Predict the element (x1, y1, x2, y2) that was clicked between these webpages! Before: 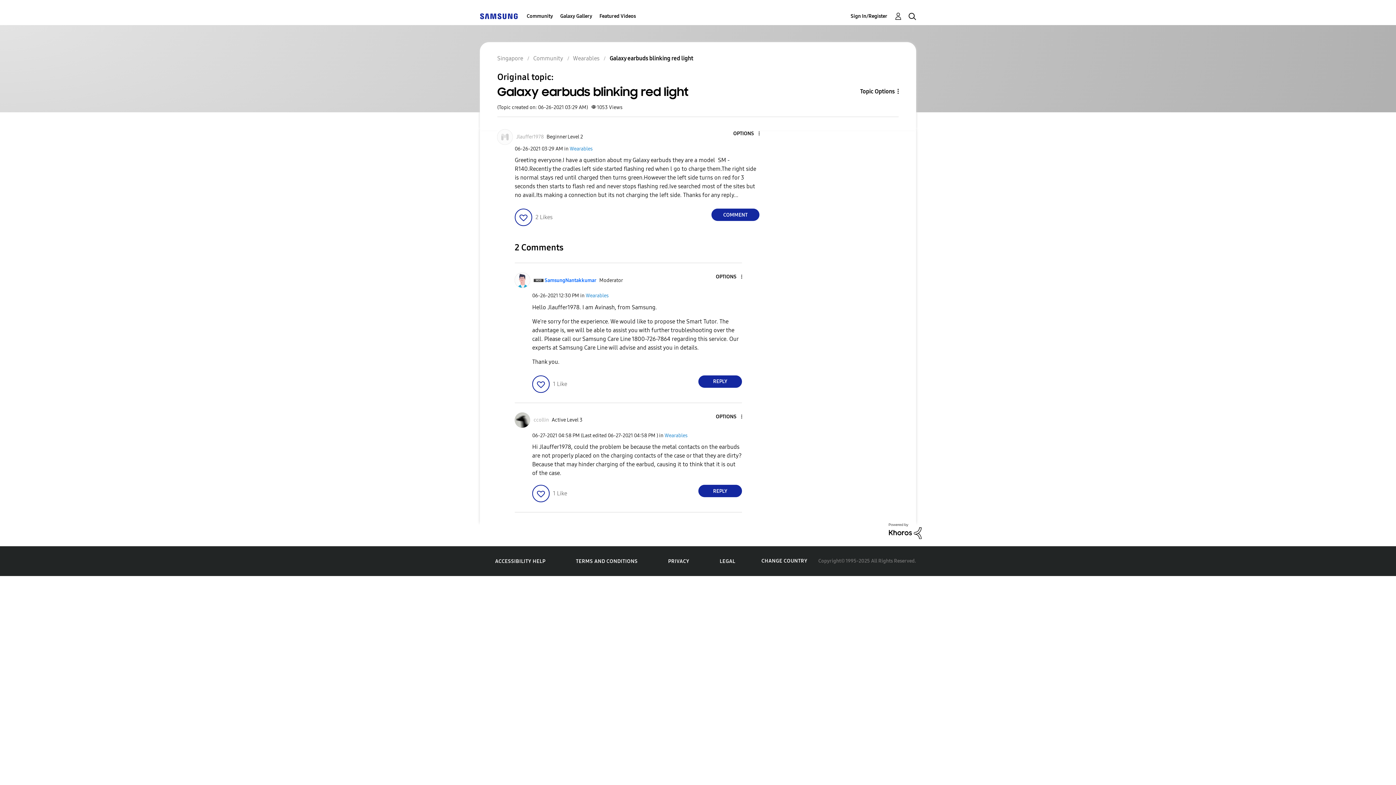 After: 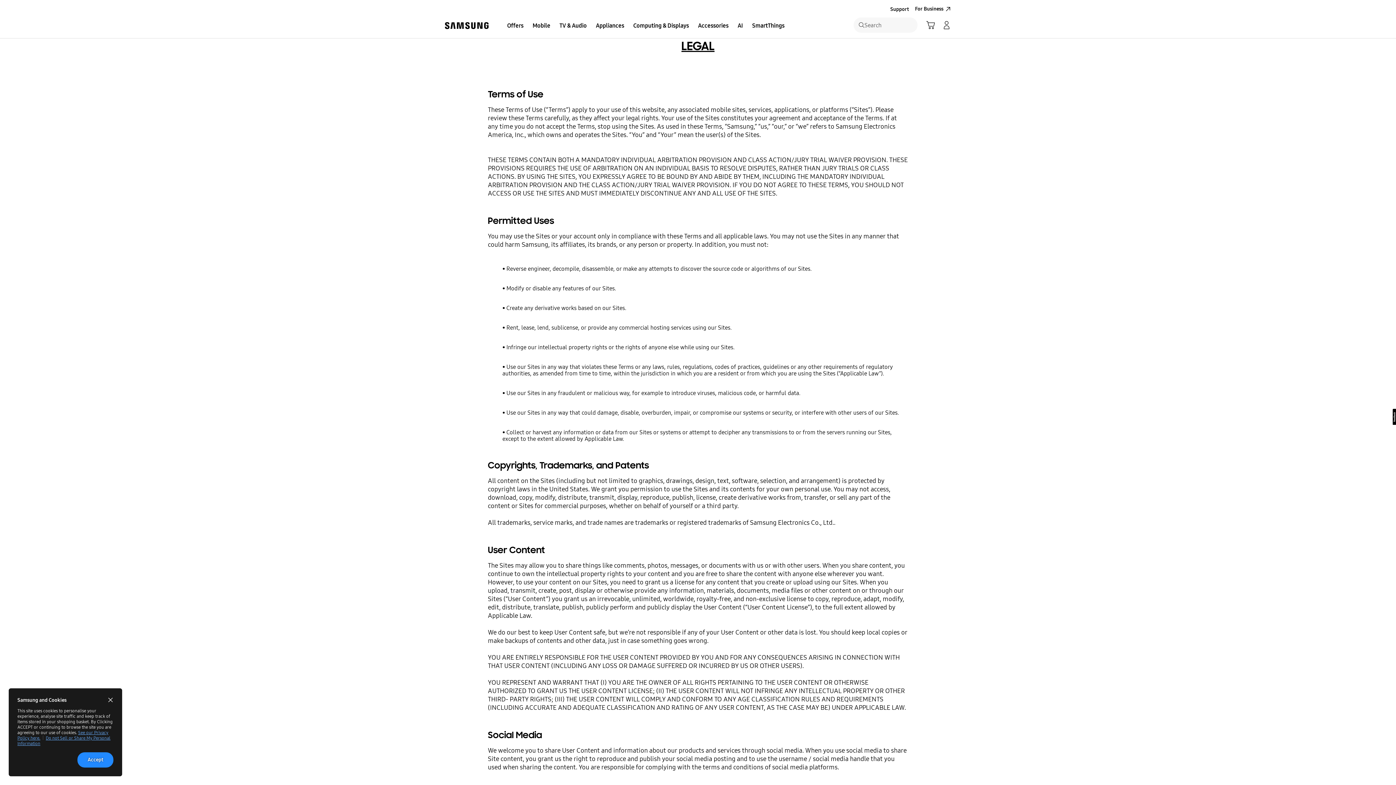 Action: bbox: (719, 558, 735, 564) label: LEGAL